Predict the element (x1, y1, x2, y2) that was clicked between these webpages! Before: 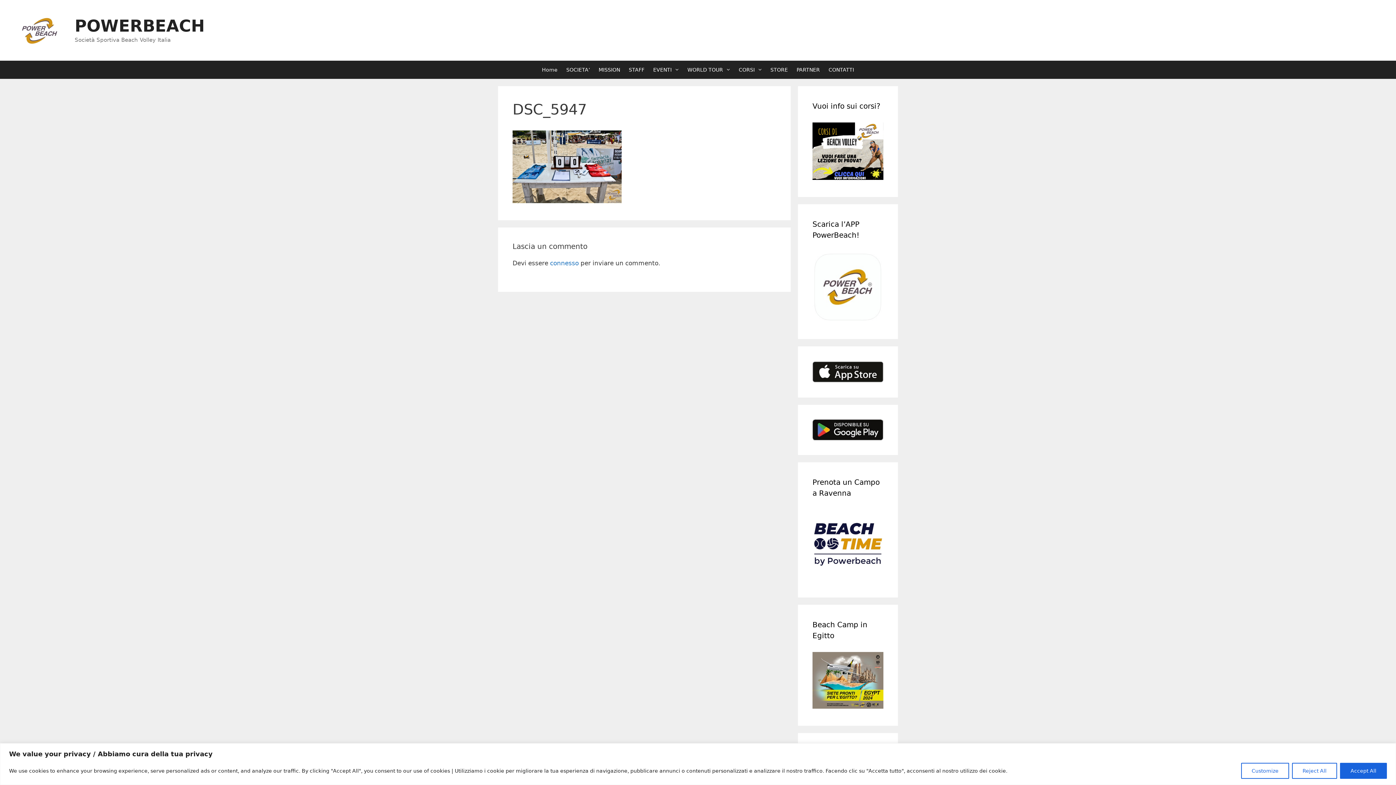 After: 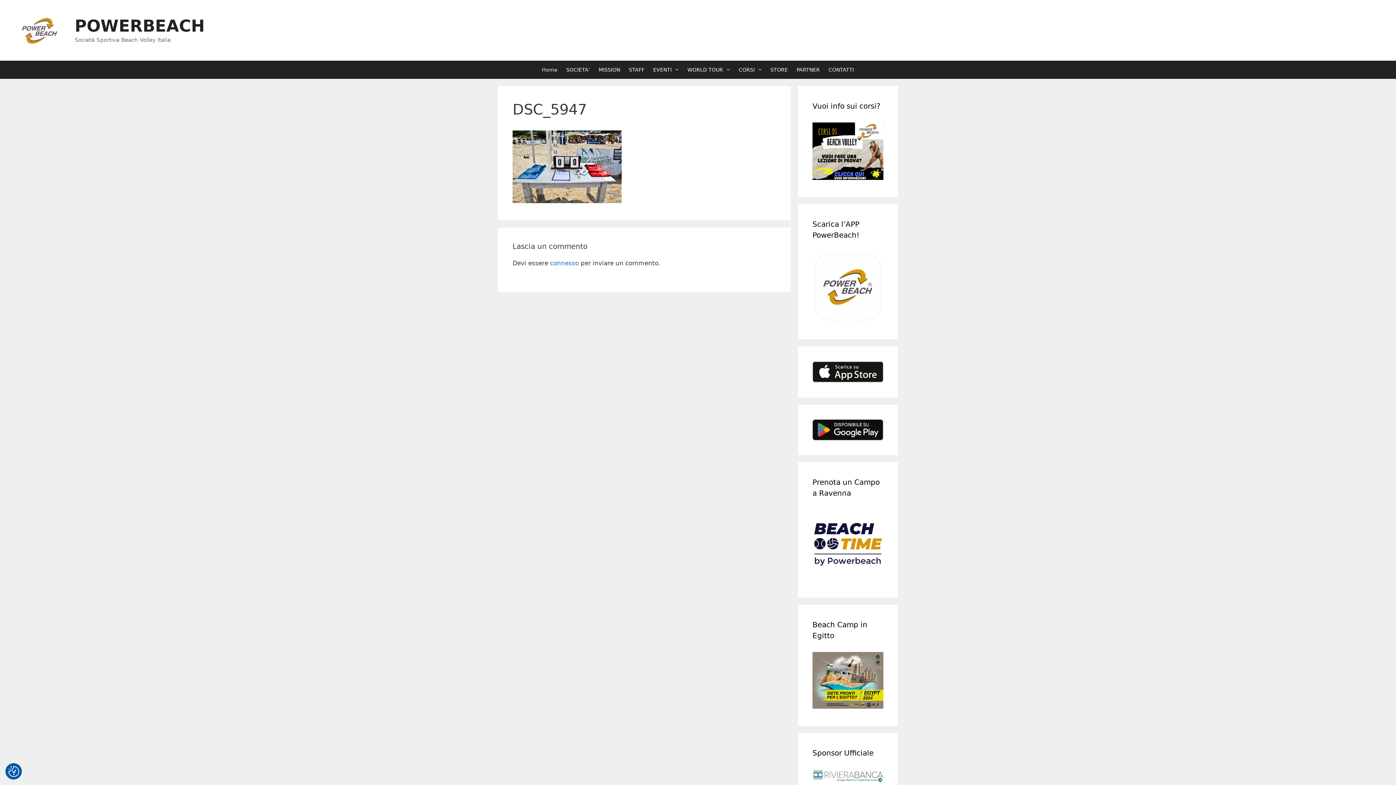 Action: label: Reject All bbox: (1292, 763, 1337, 779)